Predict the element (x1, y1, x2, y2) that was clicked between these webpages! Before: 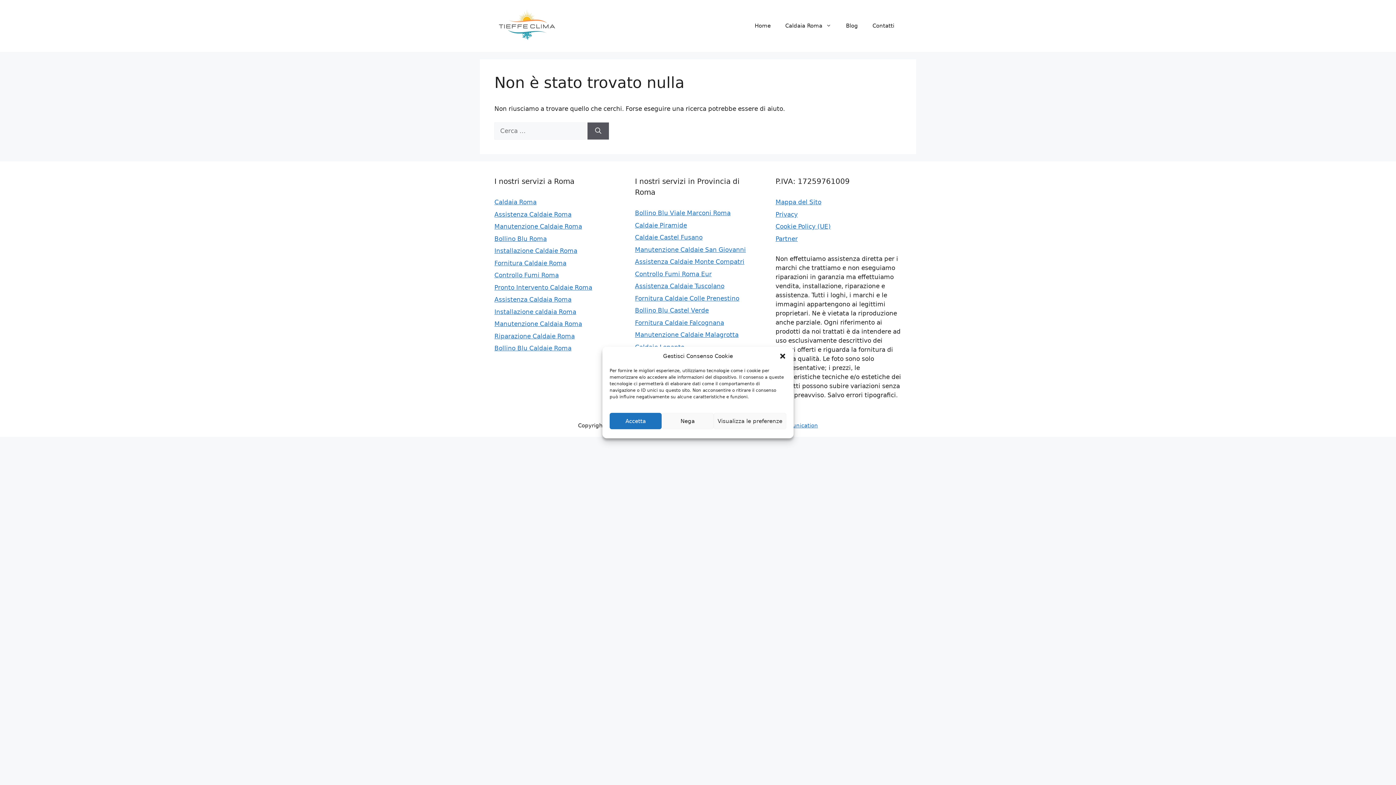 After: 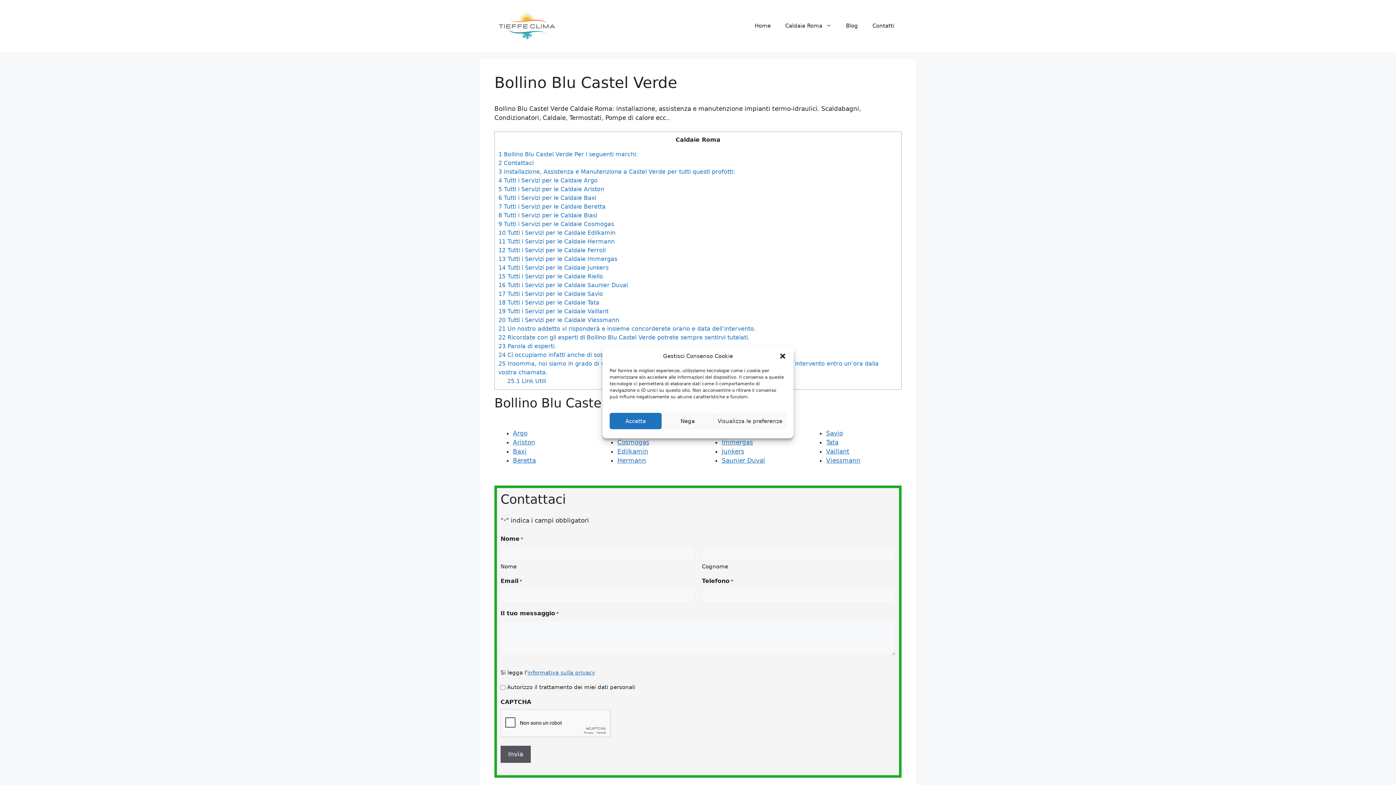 Action: label: Bollino Blu Castel Verde bbox: (635, 307, 708, 314)